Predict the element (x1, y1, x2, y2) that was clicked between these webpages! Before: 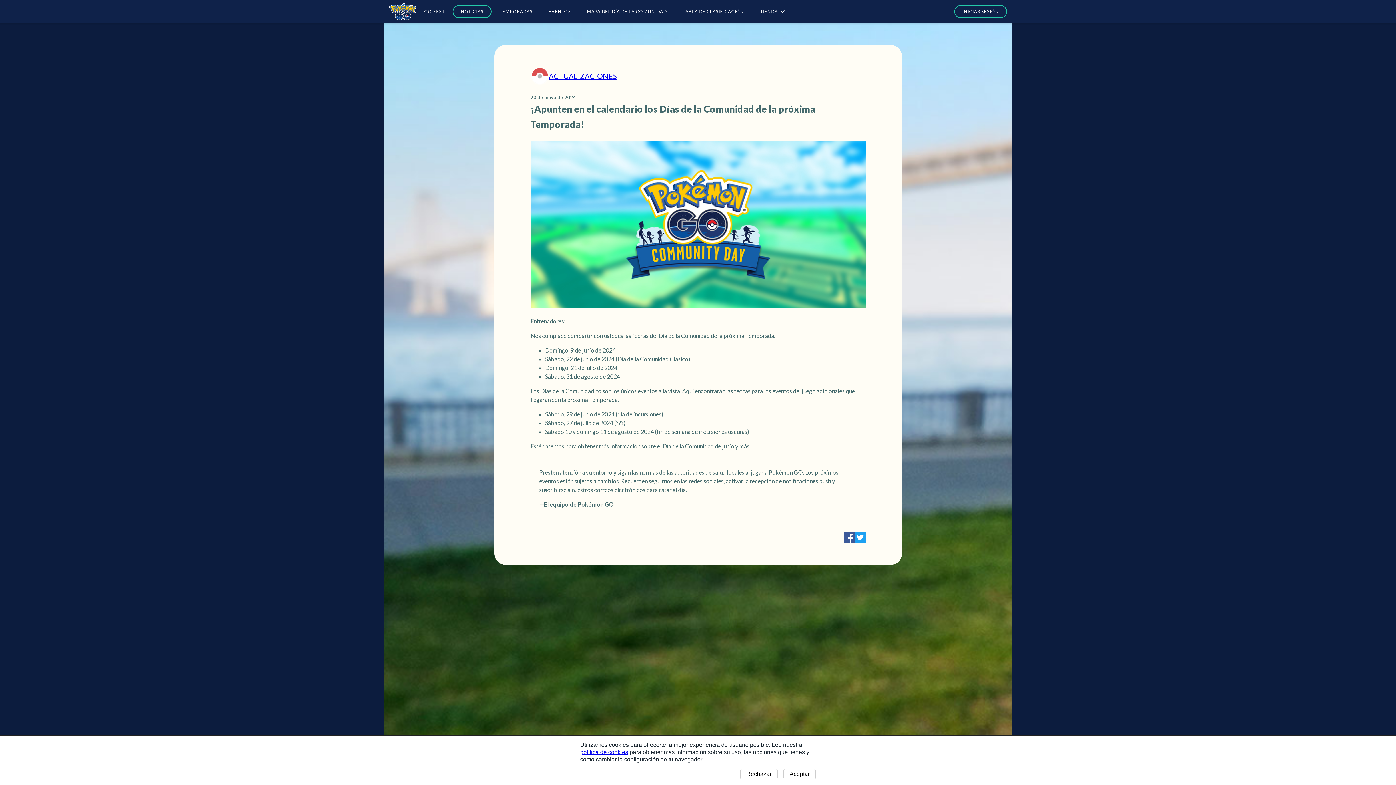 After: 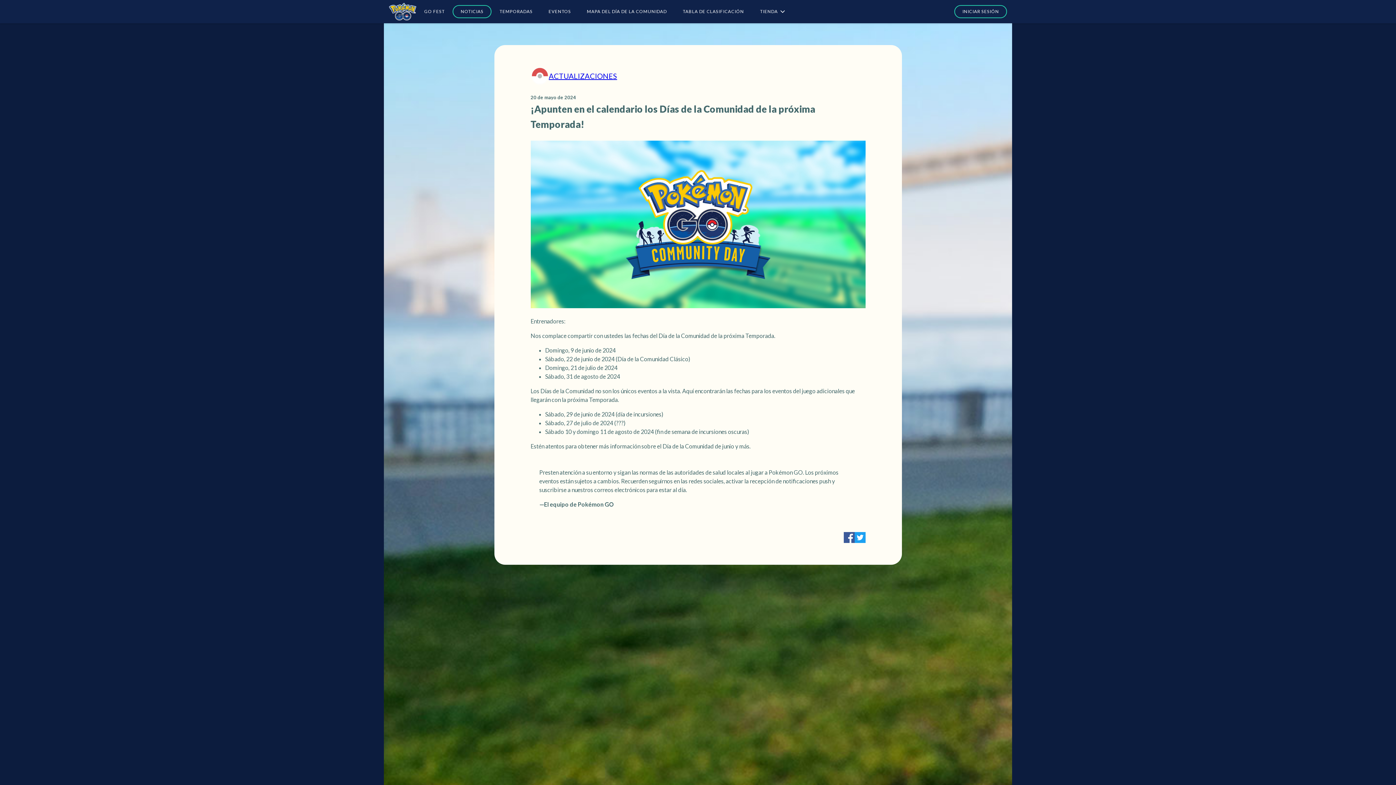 Action: label: Rechazar bbox: (740, 769, 777, 779)